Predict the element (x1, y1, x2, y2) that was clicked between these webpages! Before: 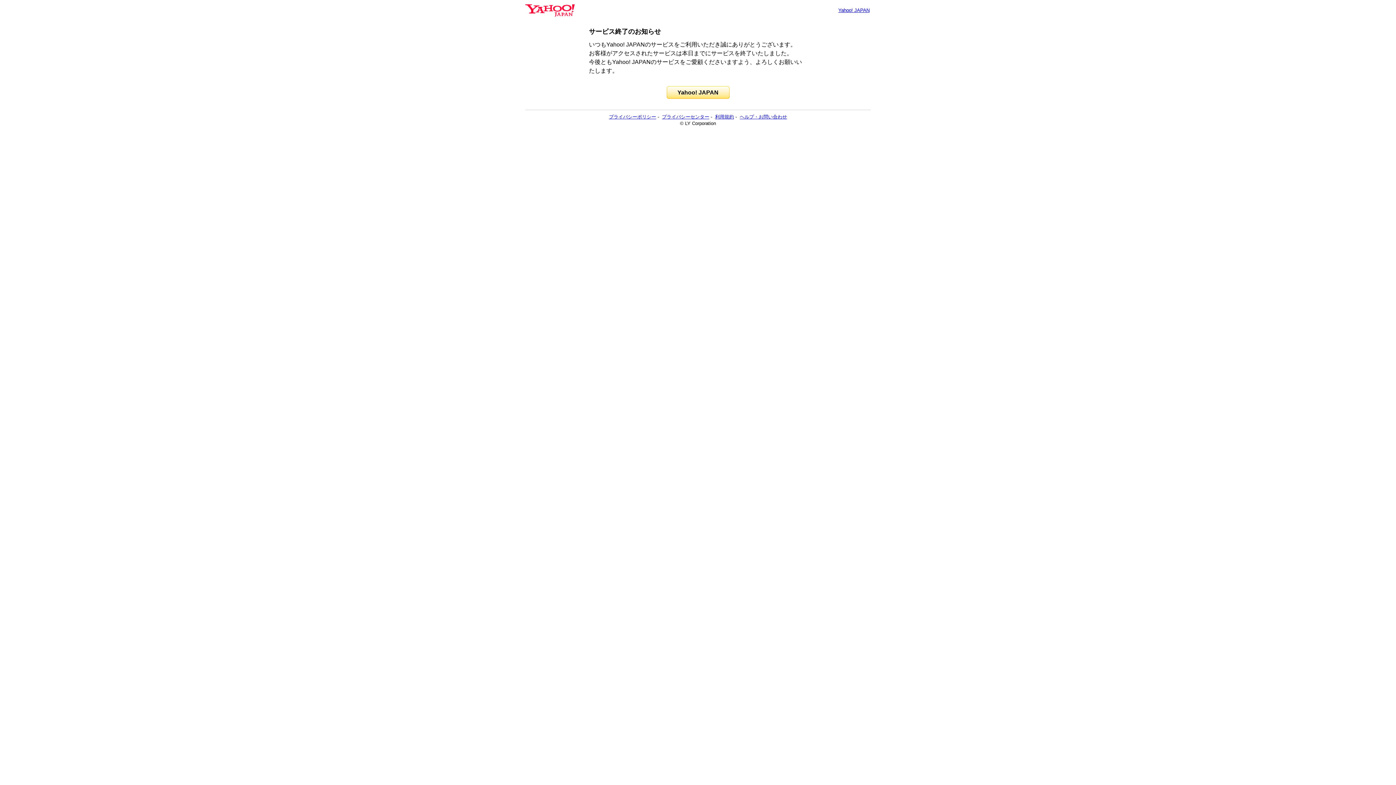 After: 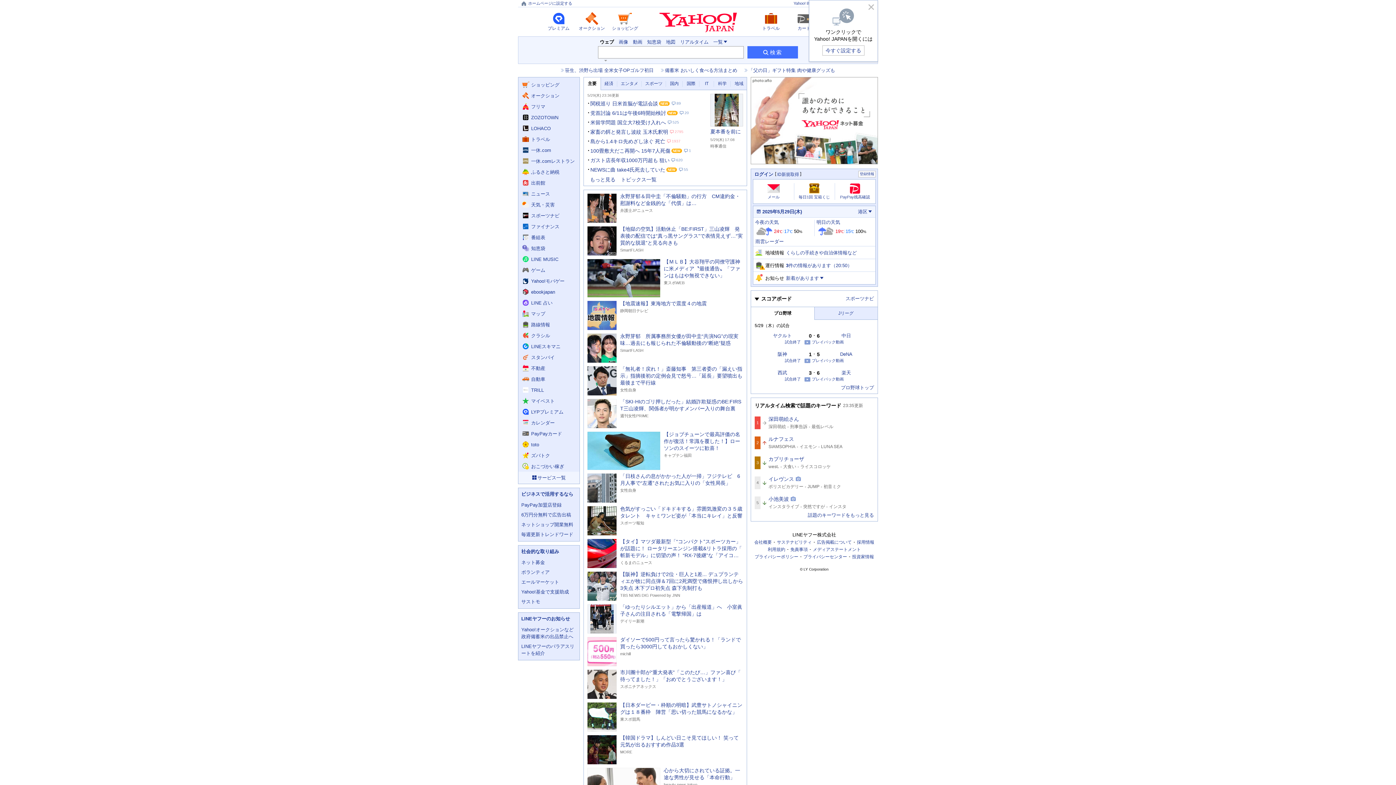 Action: label: Yahoo! JAPAN bbox: (666, 86, 729, 98)